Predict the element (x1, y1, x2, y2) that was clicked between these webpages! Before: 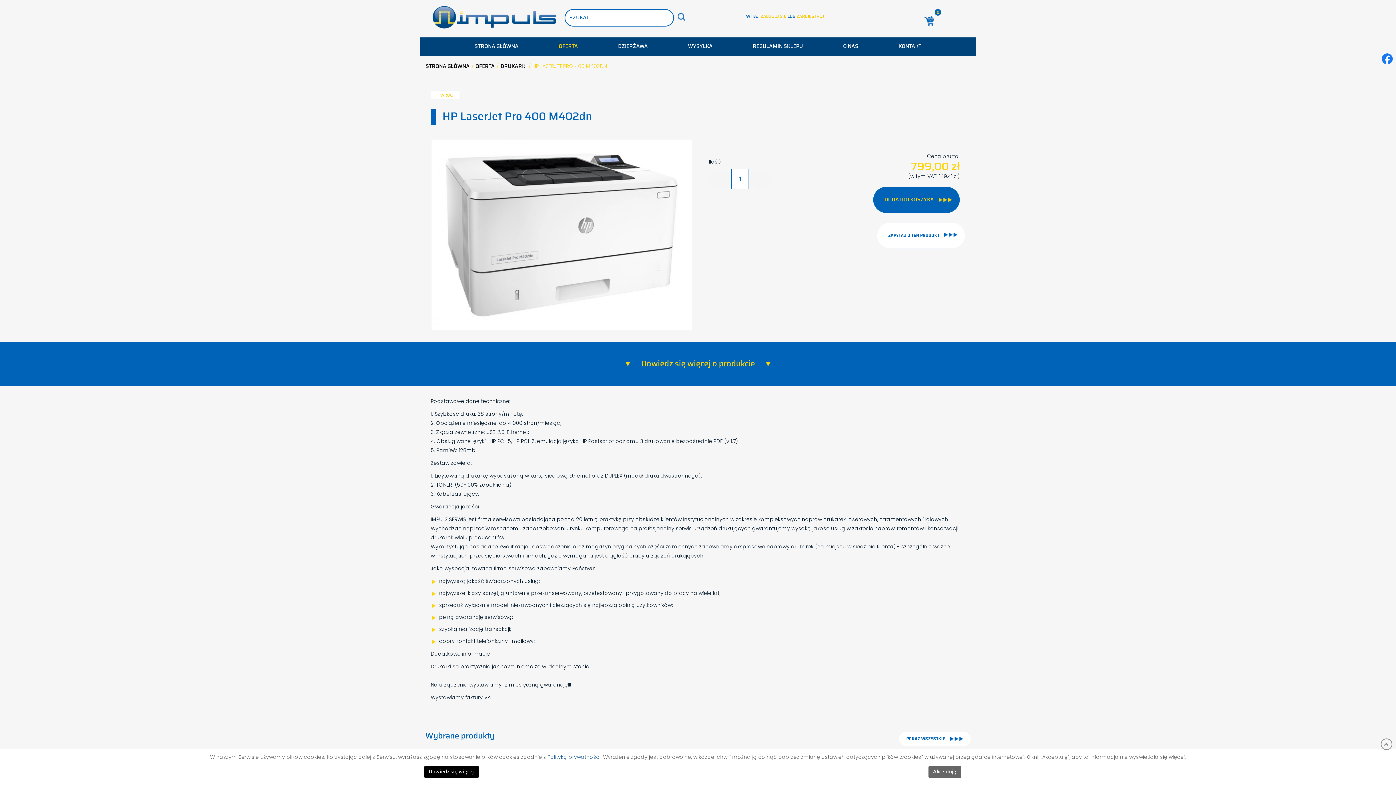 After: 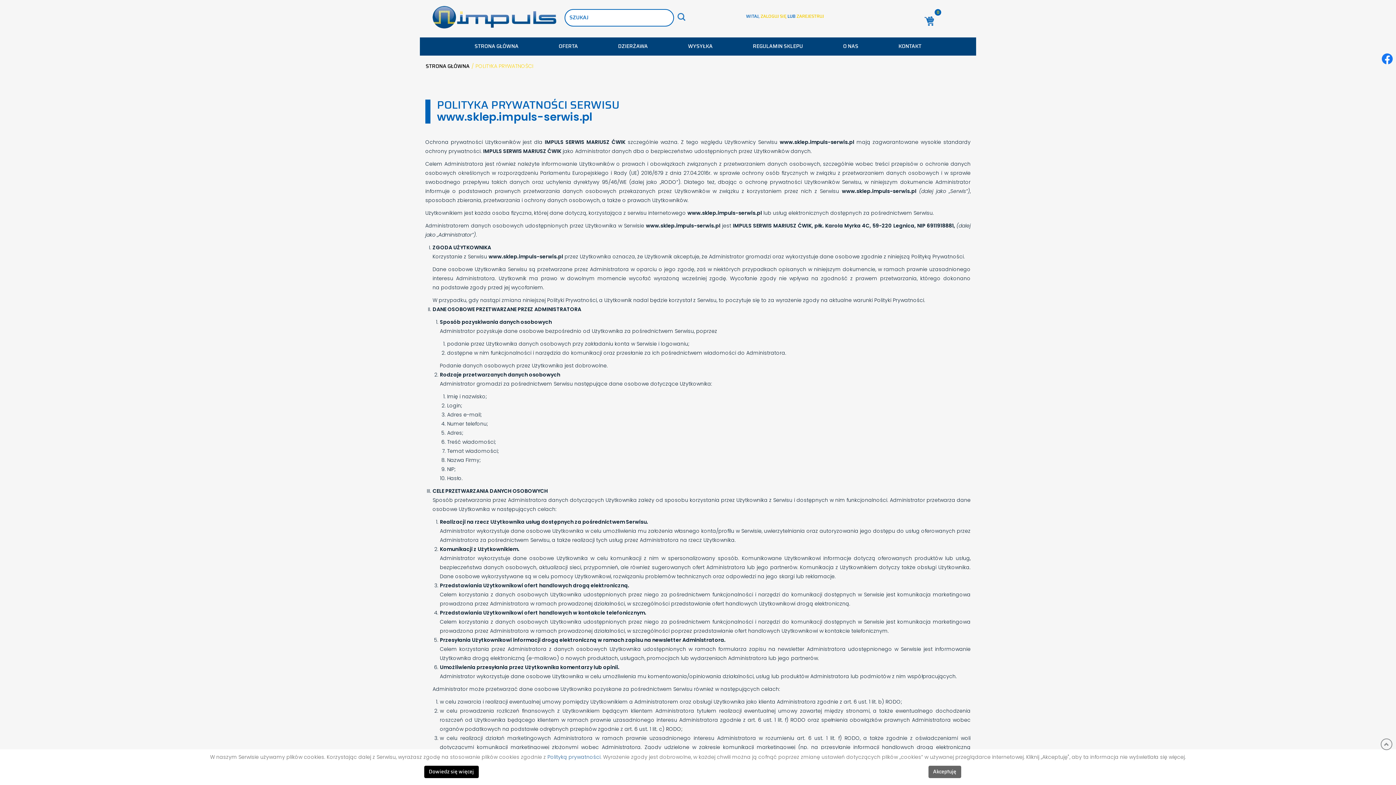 Action: bbox: (424, 766, 478, 778) label: Dowiedz się więcej